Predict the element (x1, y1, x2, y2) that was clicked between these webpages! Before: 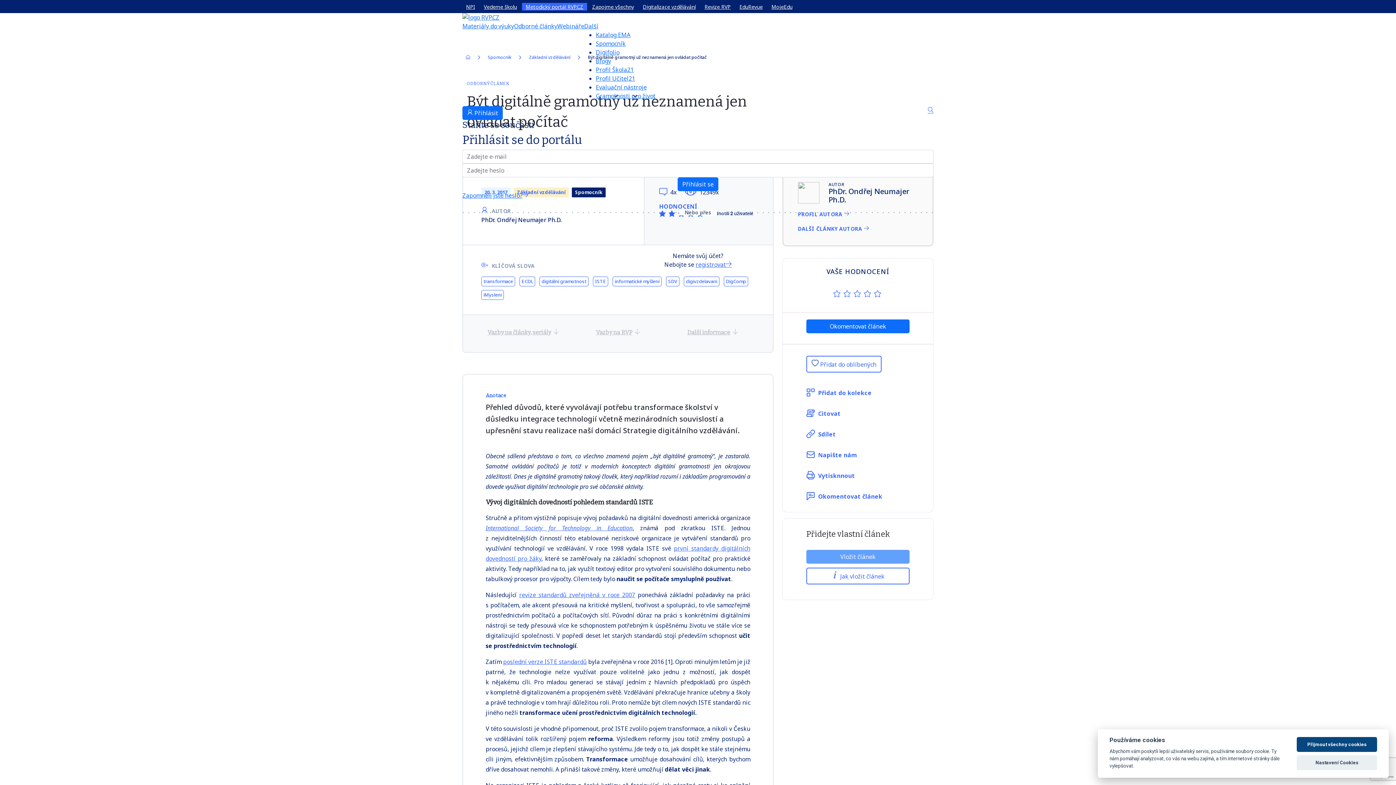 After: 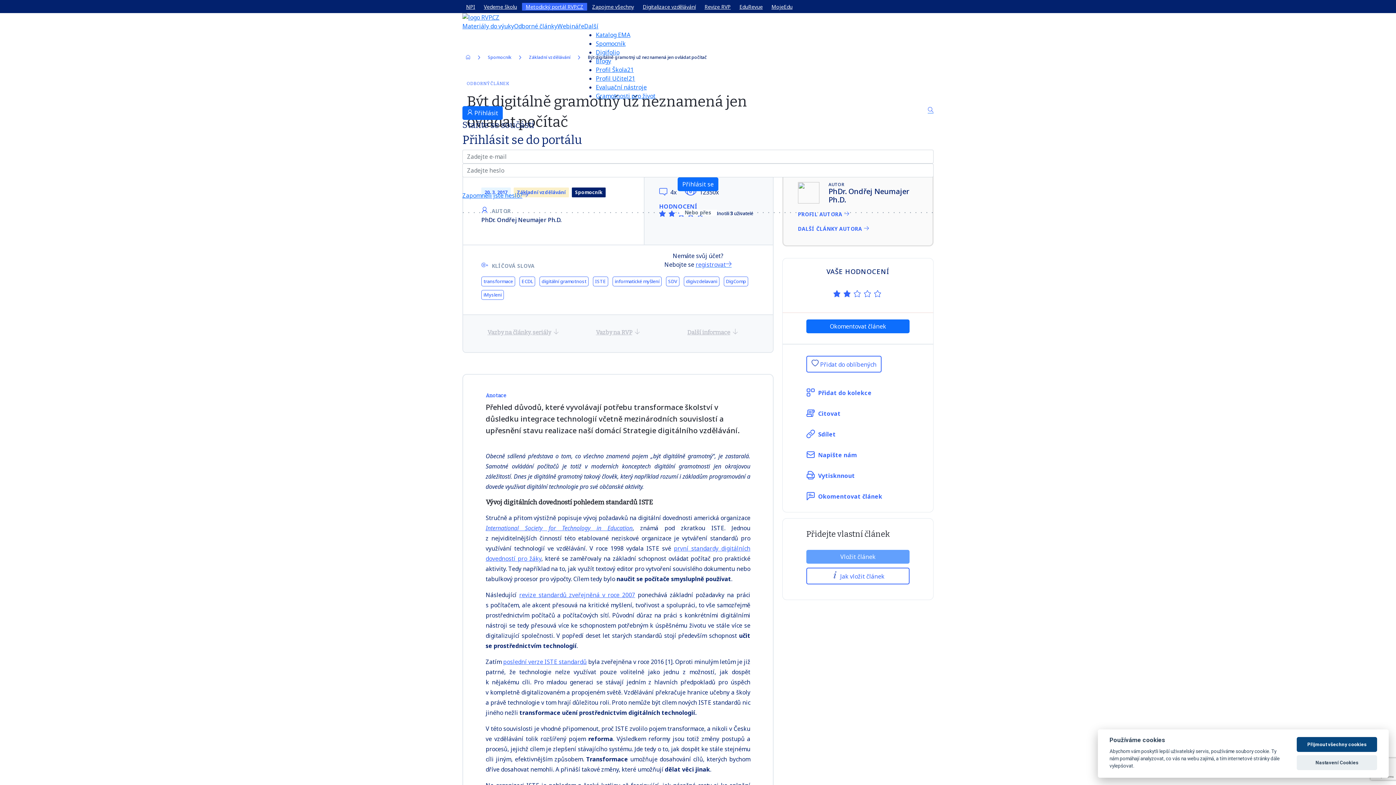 Action: bbox: (843, 289, 852, 298)